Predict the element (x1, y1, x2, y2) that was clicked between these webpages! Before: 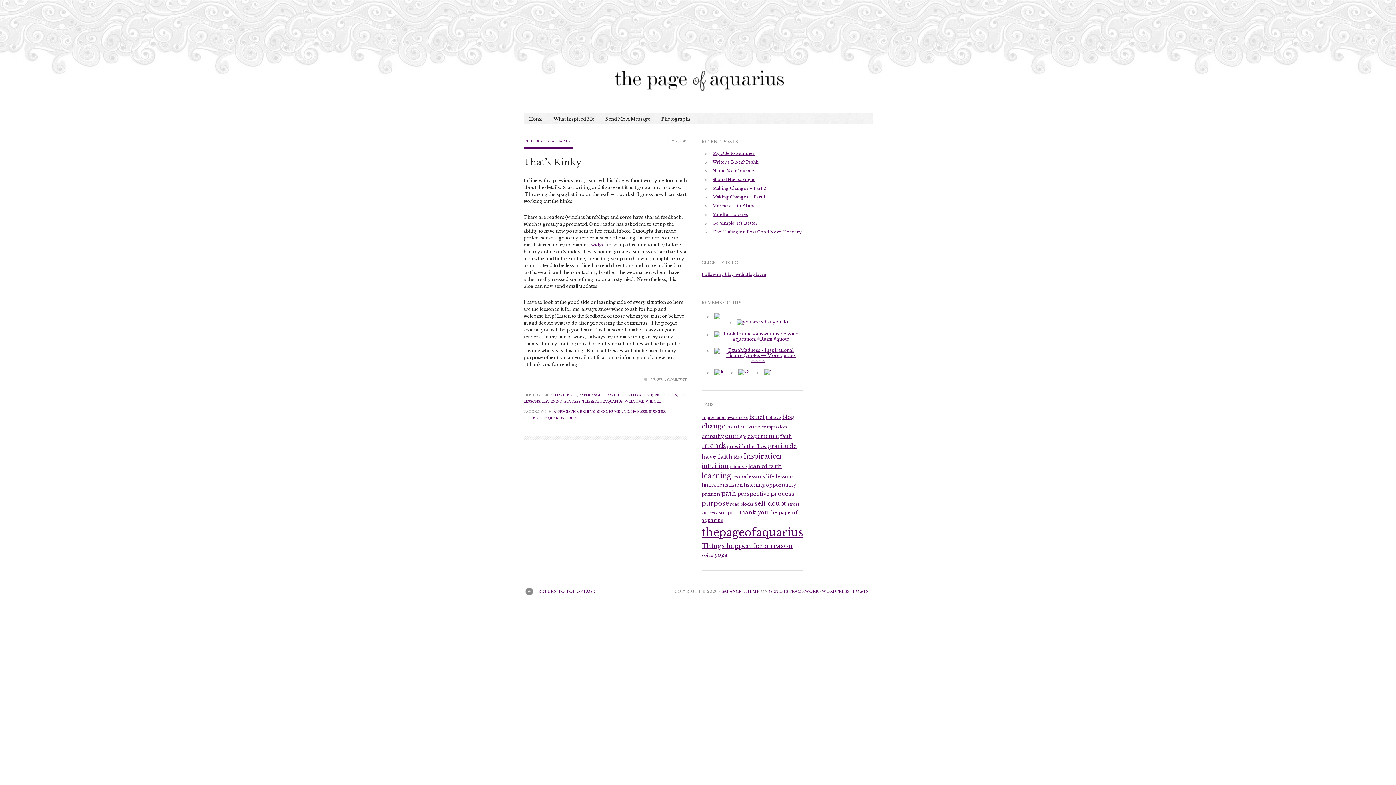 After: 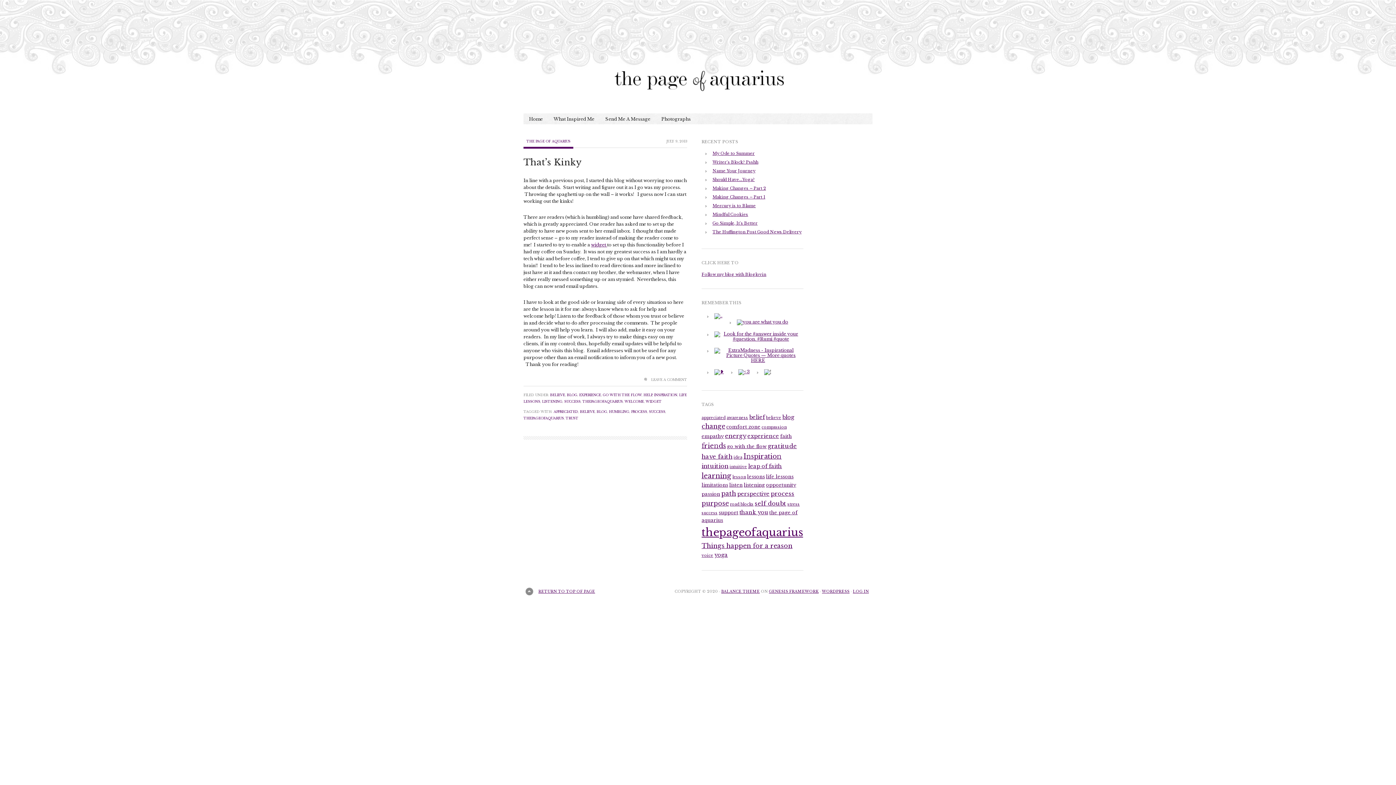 Action: bbox: (764, 369, 771, 374)